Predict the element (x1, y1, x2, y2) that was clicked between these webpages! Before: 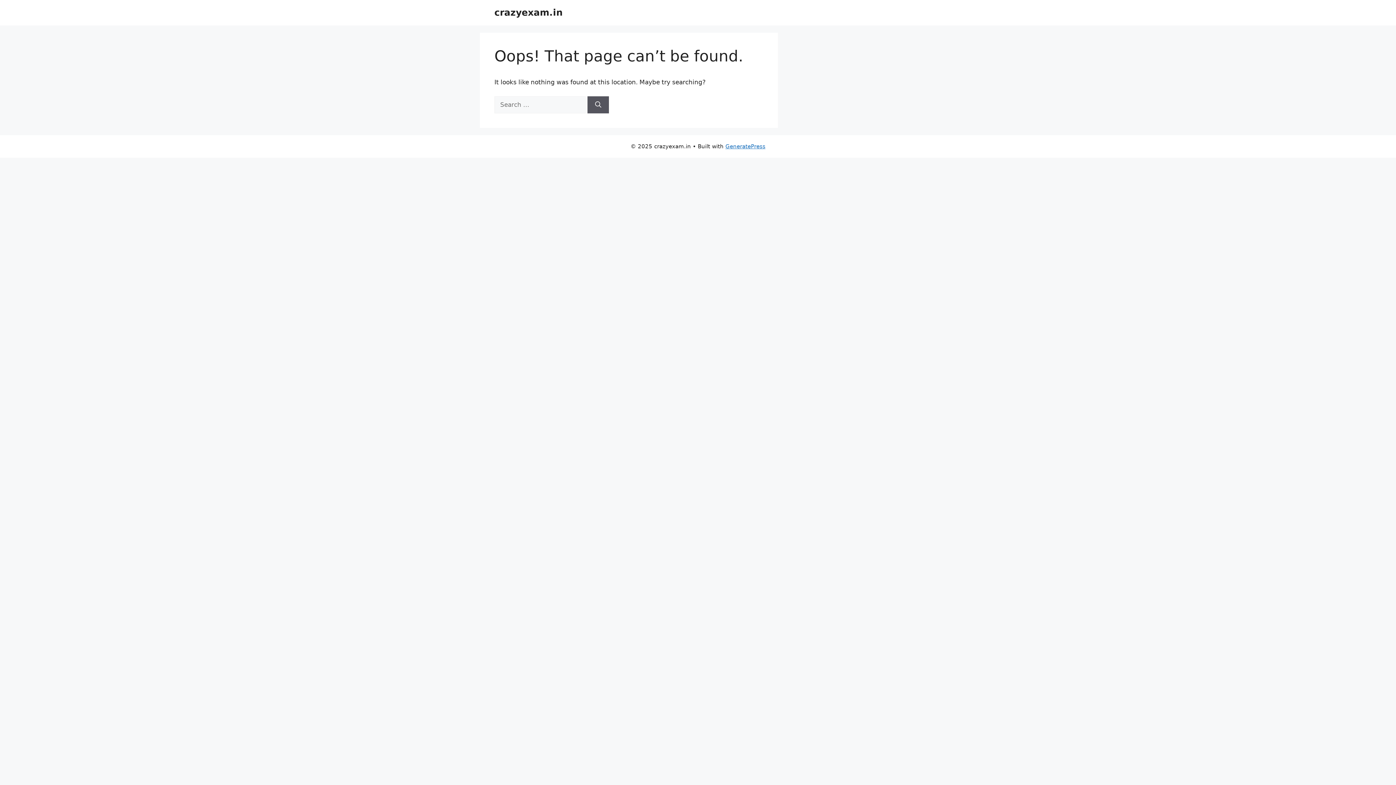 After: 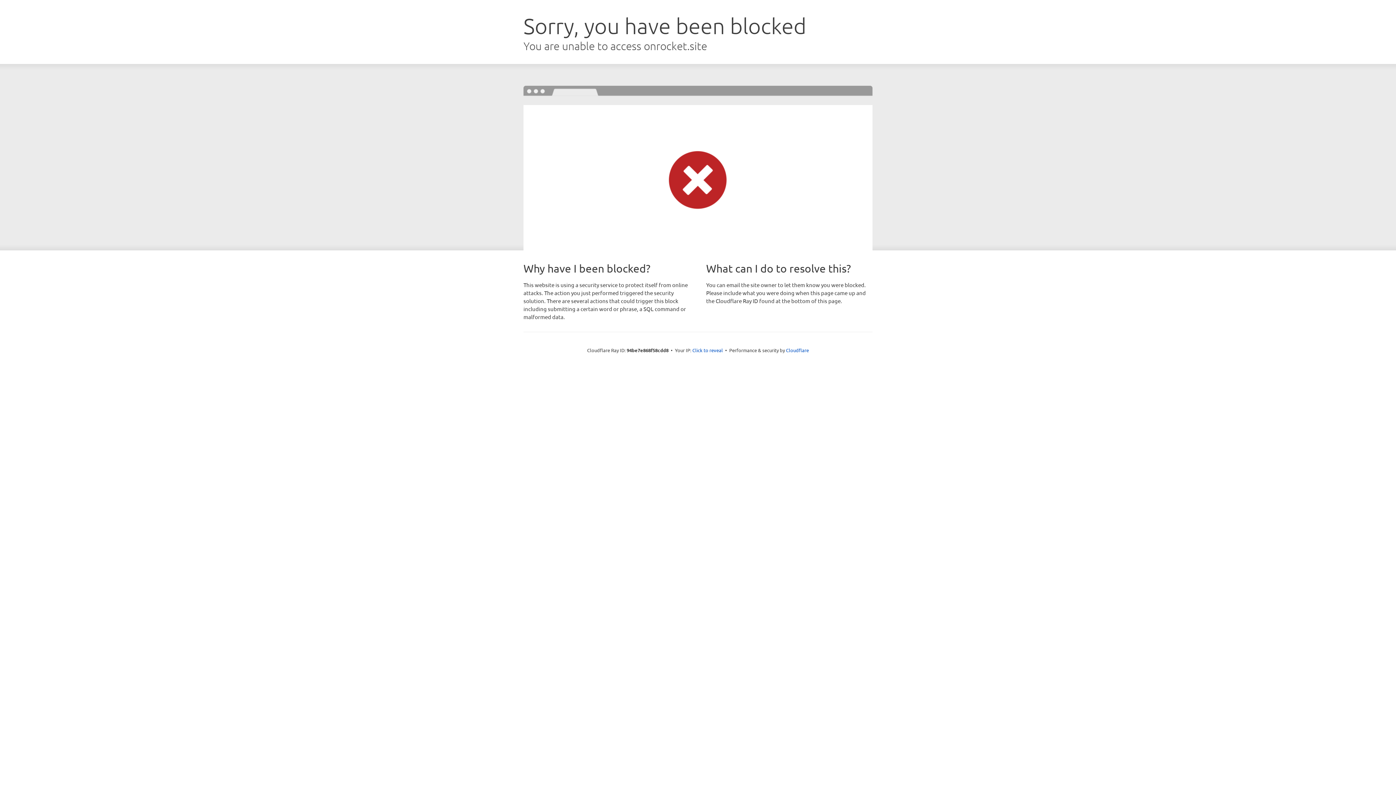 Action: label: GeneratePress bbox: (725, 143, 765, 149)